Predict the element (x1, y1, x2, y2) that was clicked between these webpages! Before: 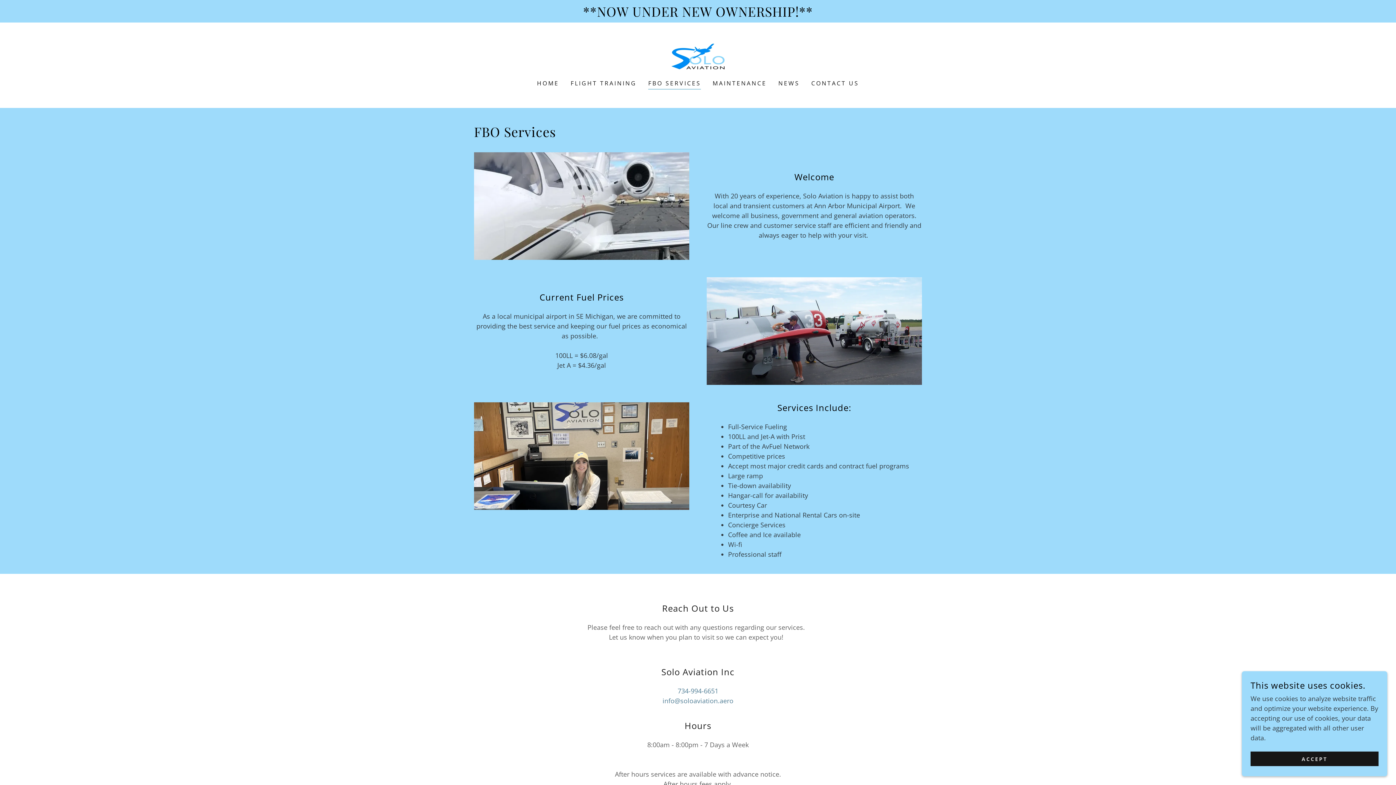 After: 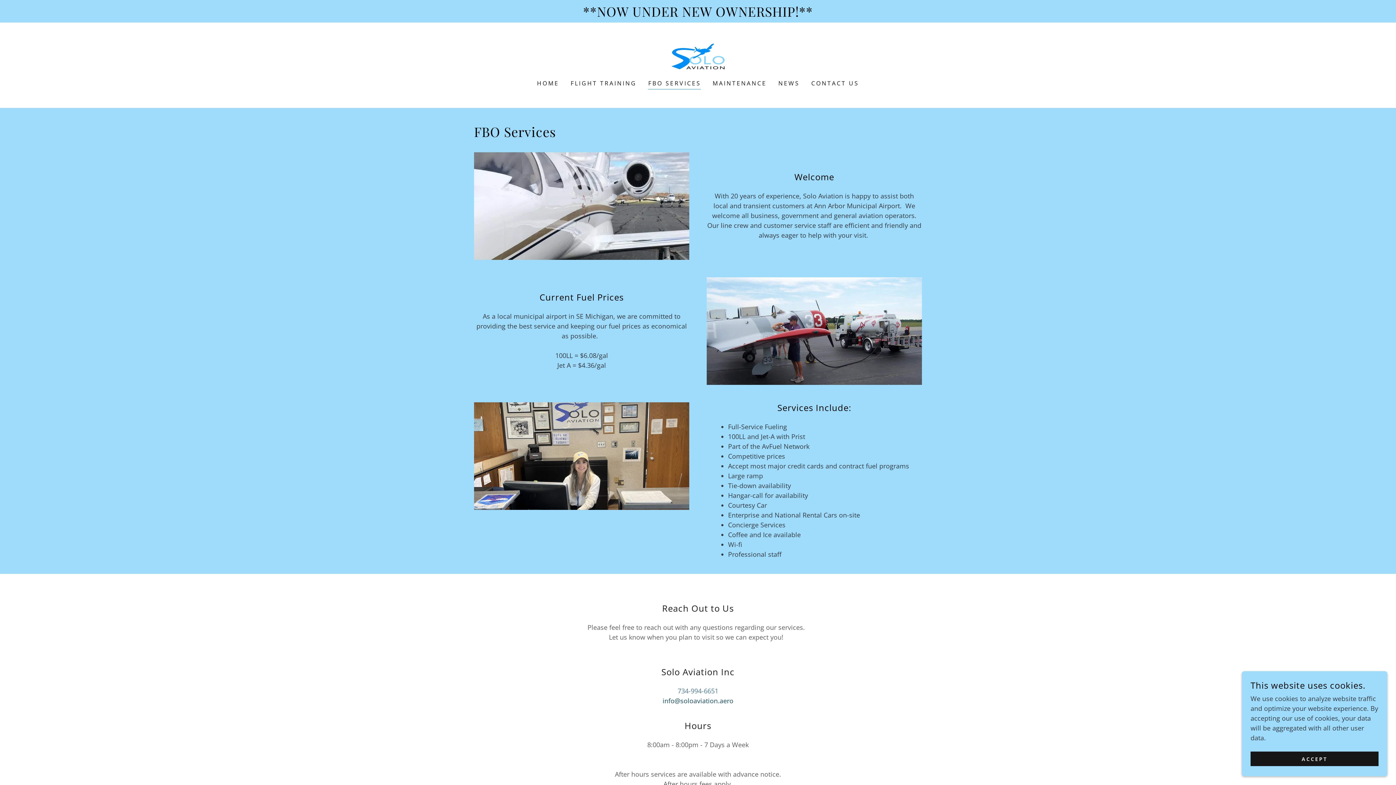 Action: bbox: (662, 696, 733, 705) label: info@soloaviation.aero